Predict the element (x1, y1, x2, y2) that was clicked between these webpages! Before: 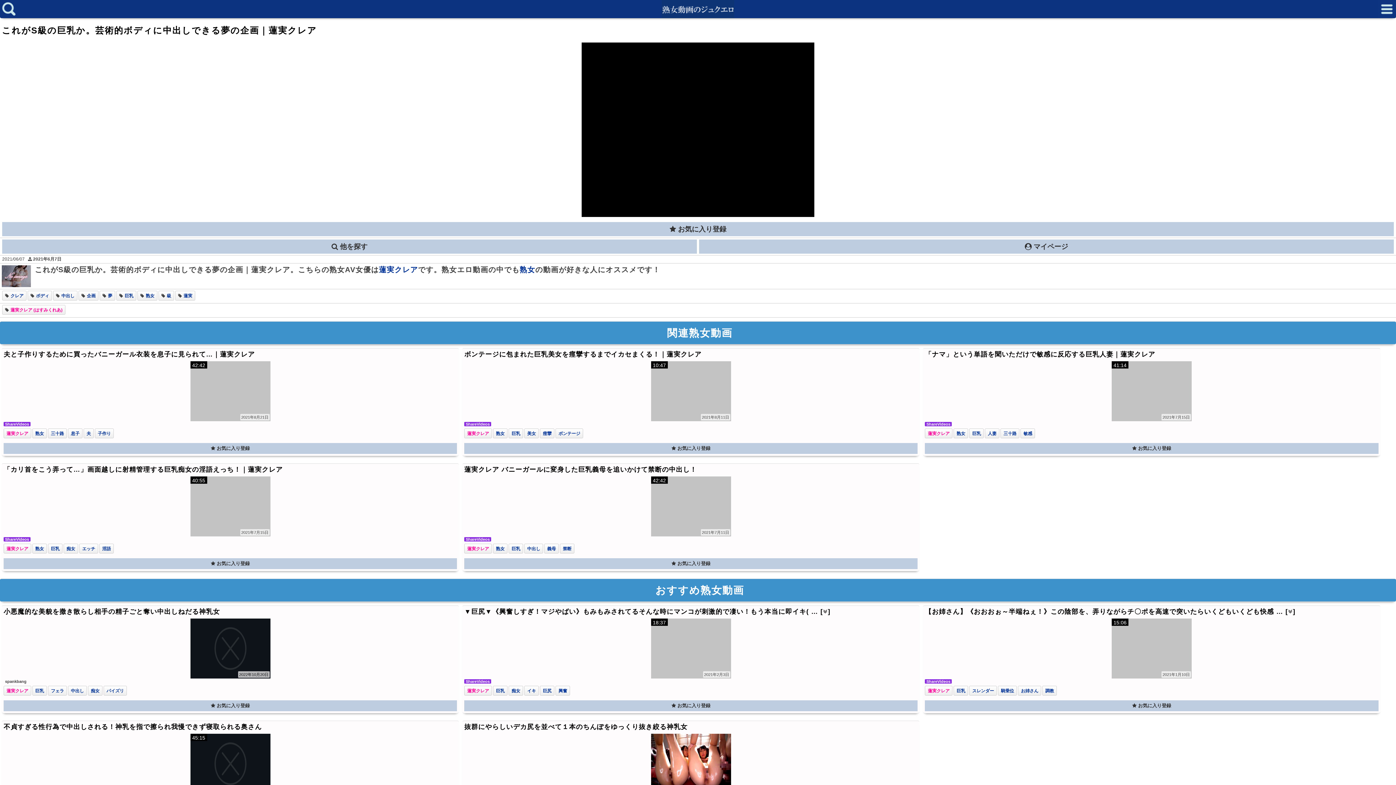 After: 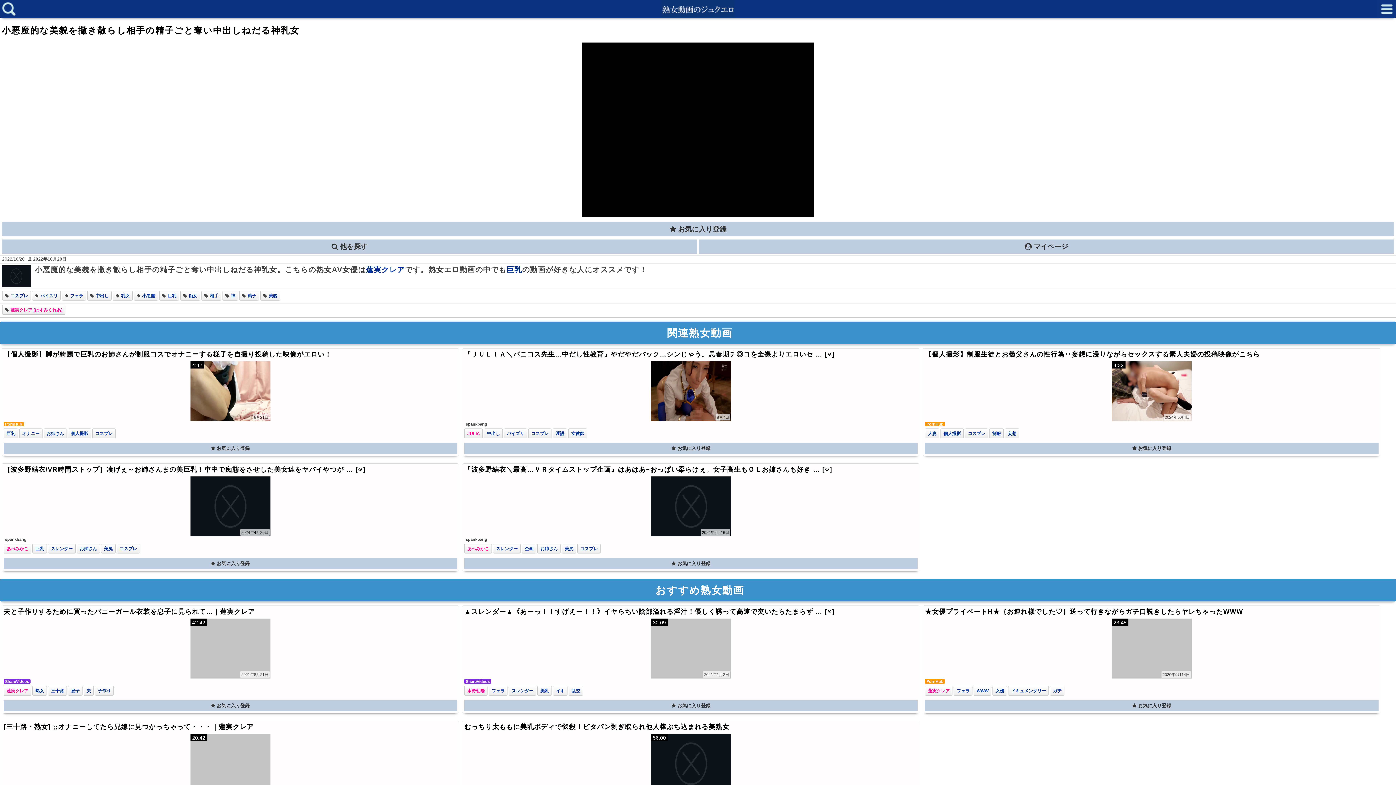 Action: label: 小悪魔的な美貌を撒き散らし相手の精子ごと奪い中出しねだる神乳女 bbox: (3, 608, 220, 615)